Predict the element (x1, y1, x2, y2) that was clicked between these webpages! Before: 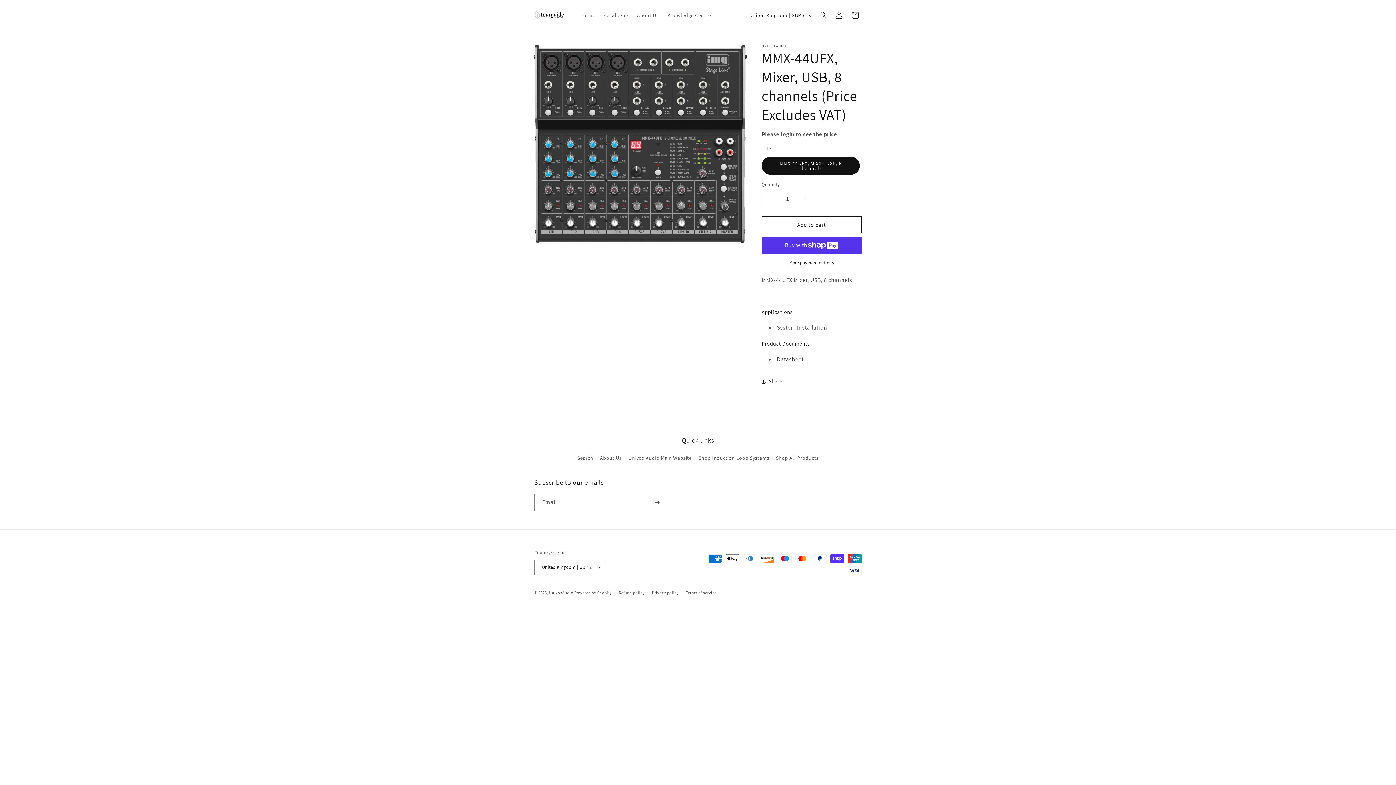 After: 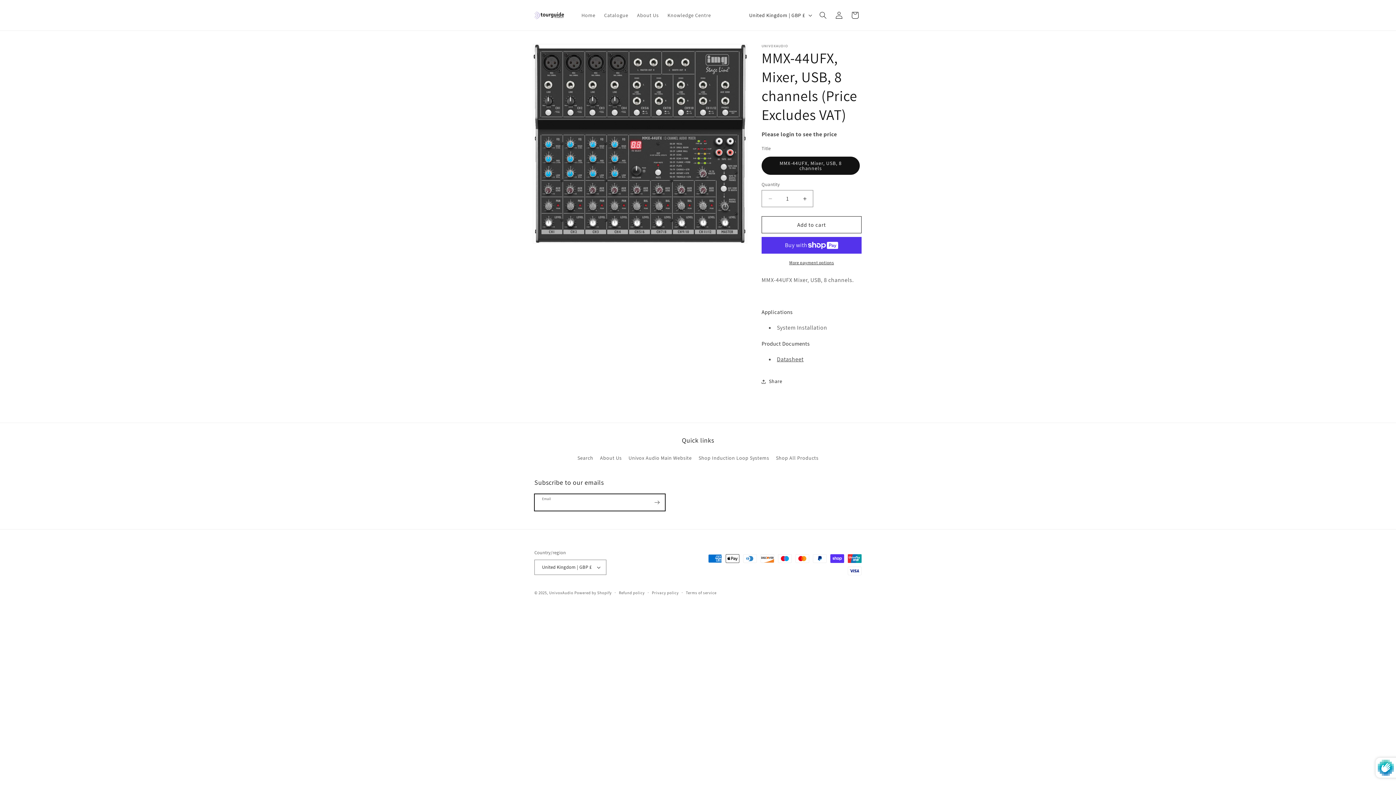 Action: bbox: (649, 494, 665, 511) label: Subscribe